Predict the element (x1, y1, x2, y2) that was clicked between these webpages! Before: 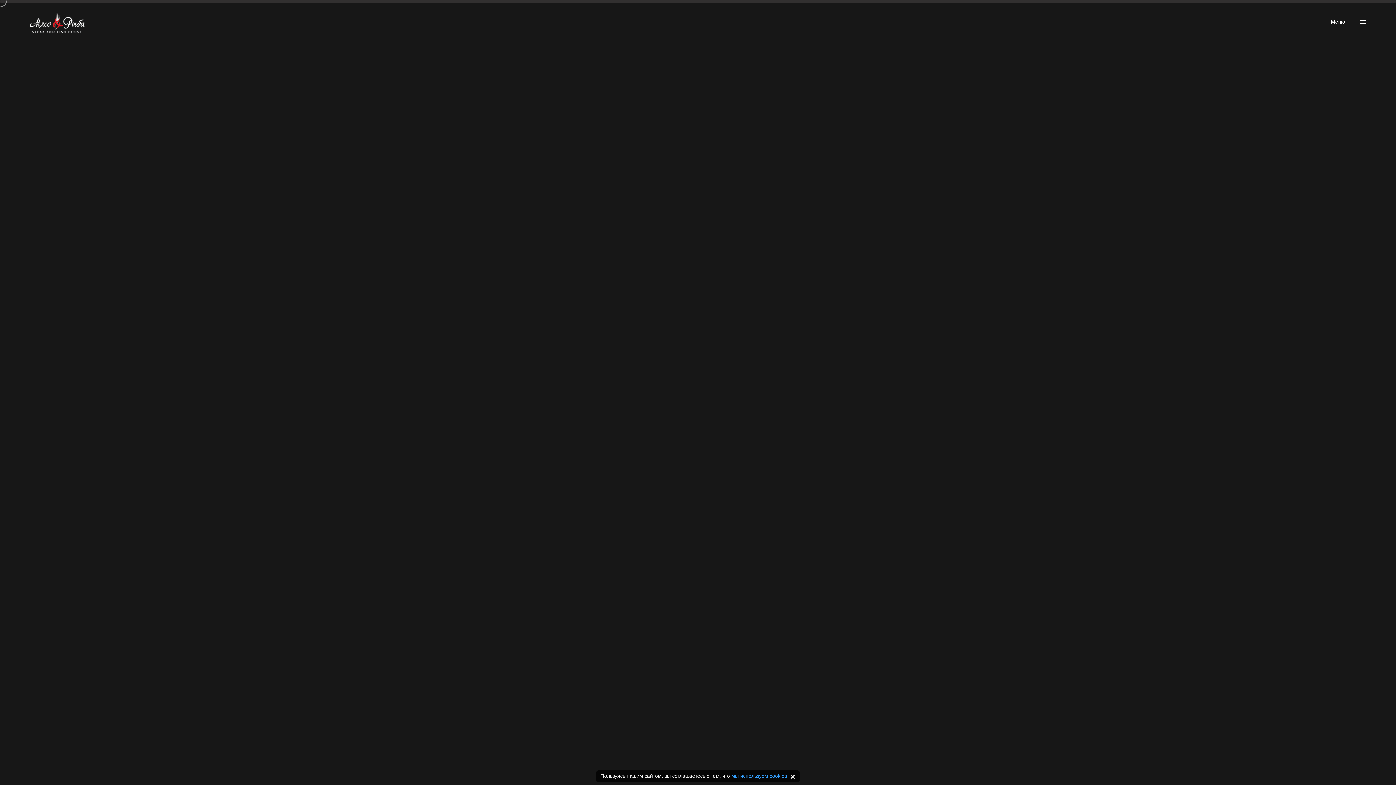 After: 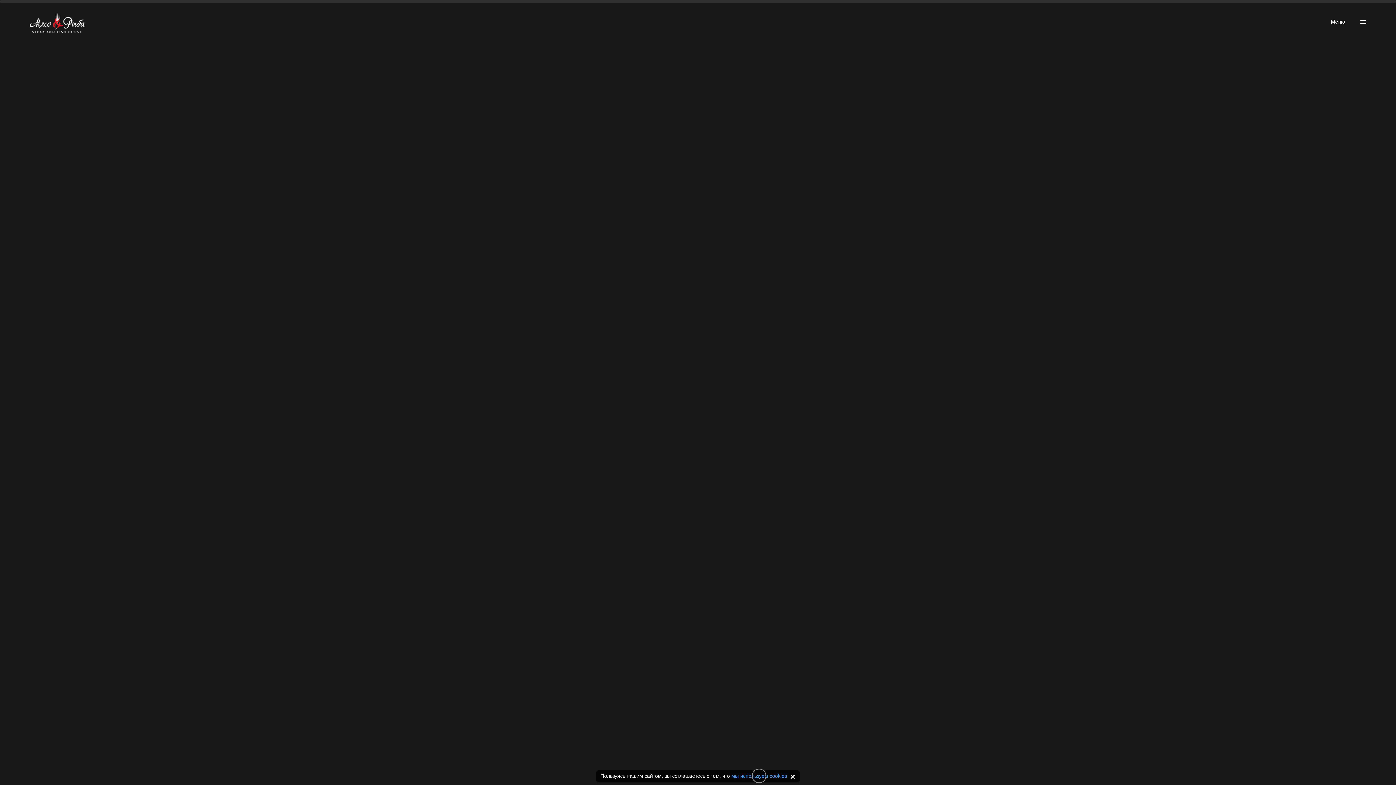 Action: label: мы используем cookies bbox: (731, 773, 787, 779)